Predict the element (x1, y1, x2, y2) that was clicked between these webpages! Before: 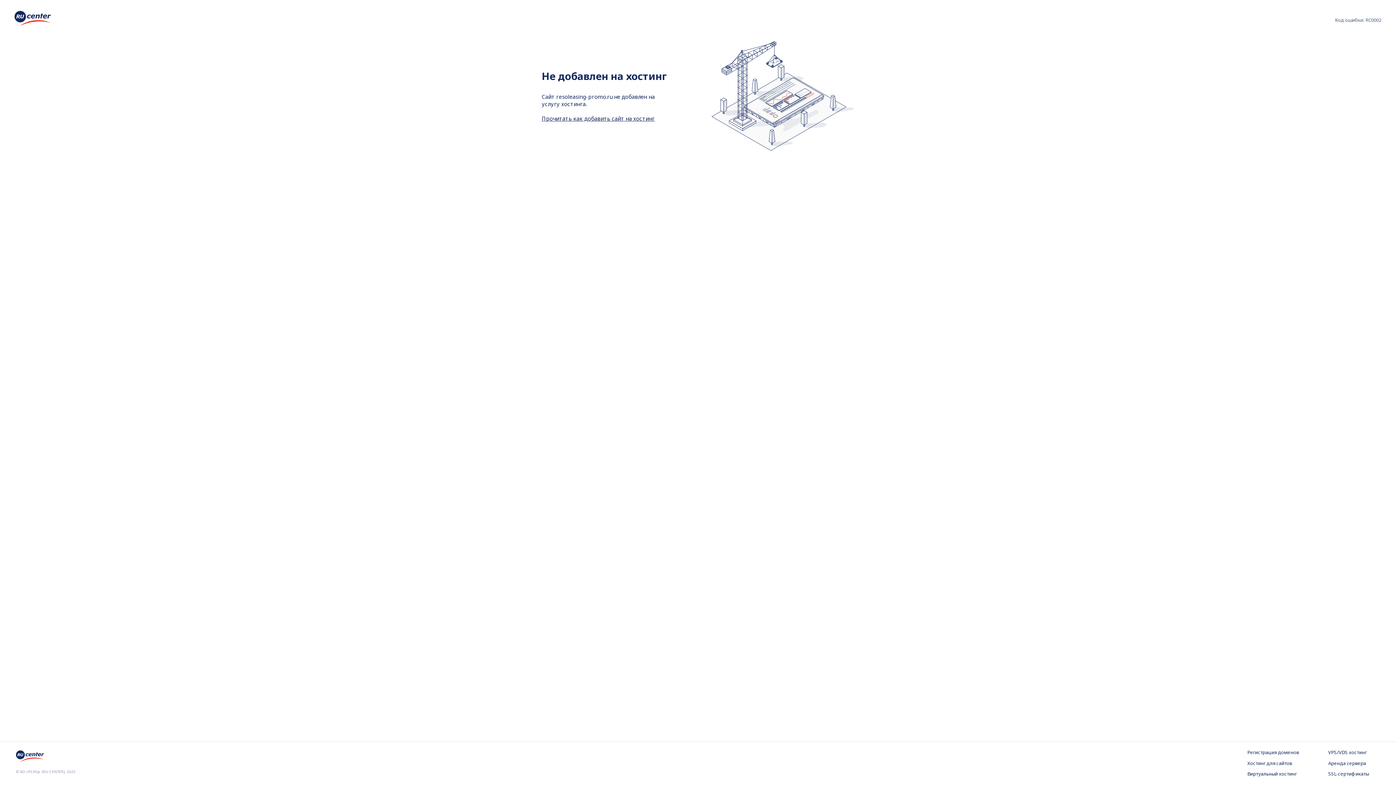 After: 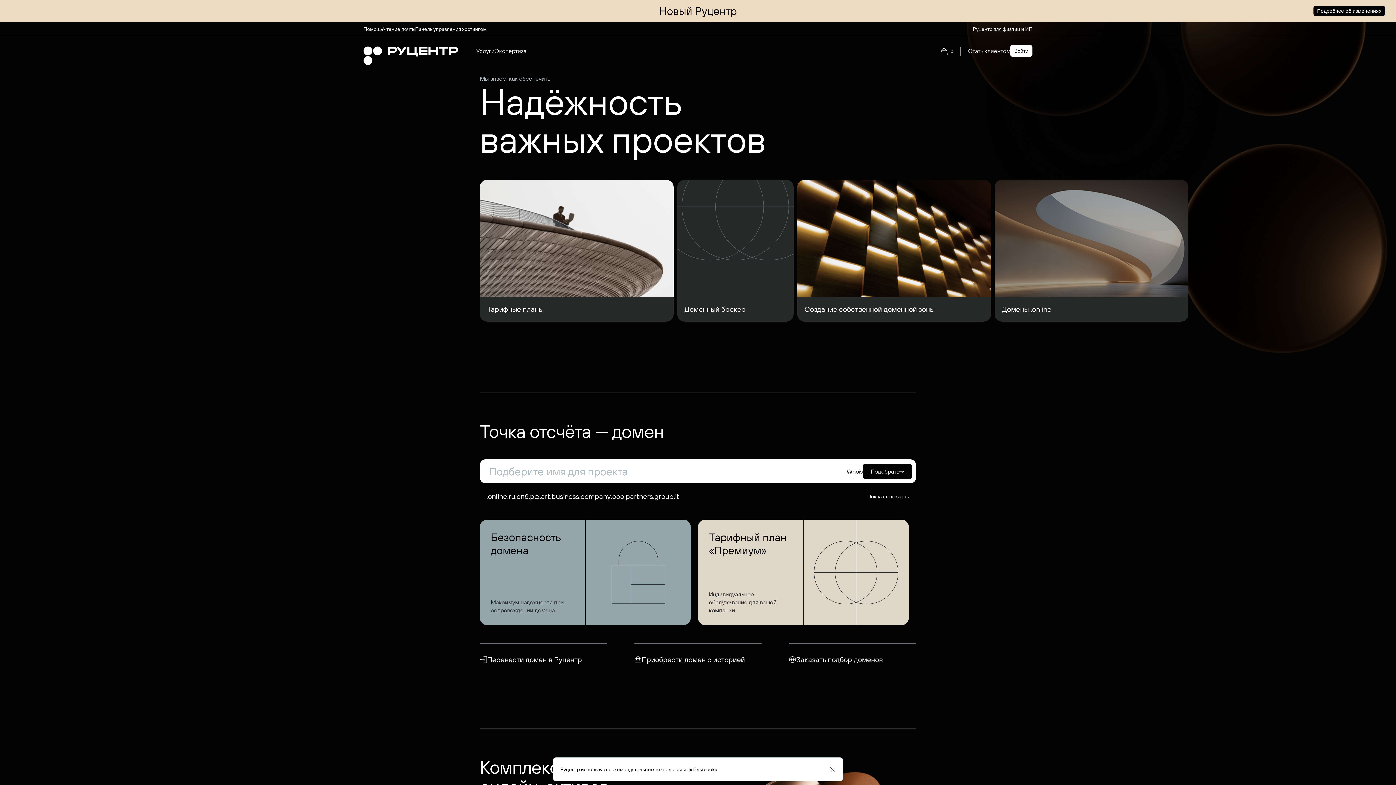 Action: bbox: (14, 10, 50, 28)